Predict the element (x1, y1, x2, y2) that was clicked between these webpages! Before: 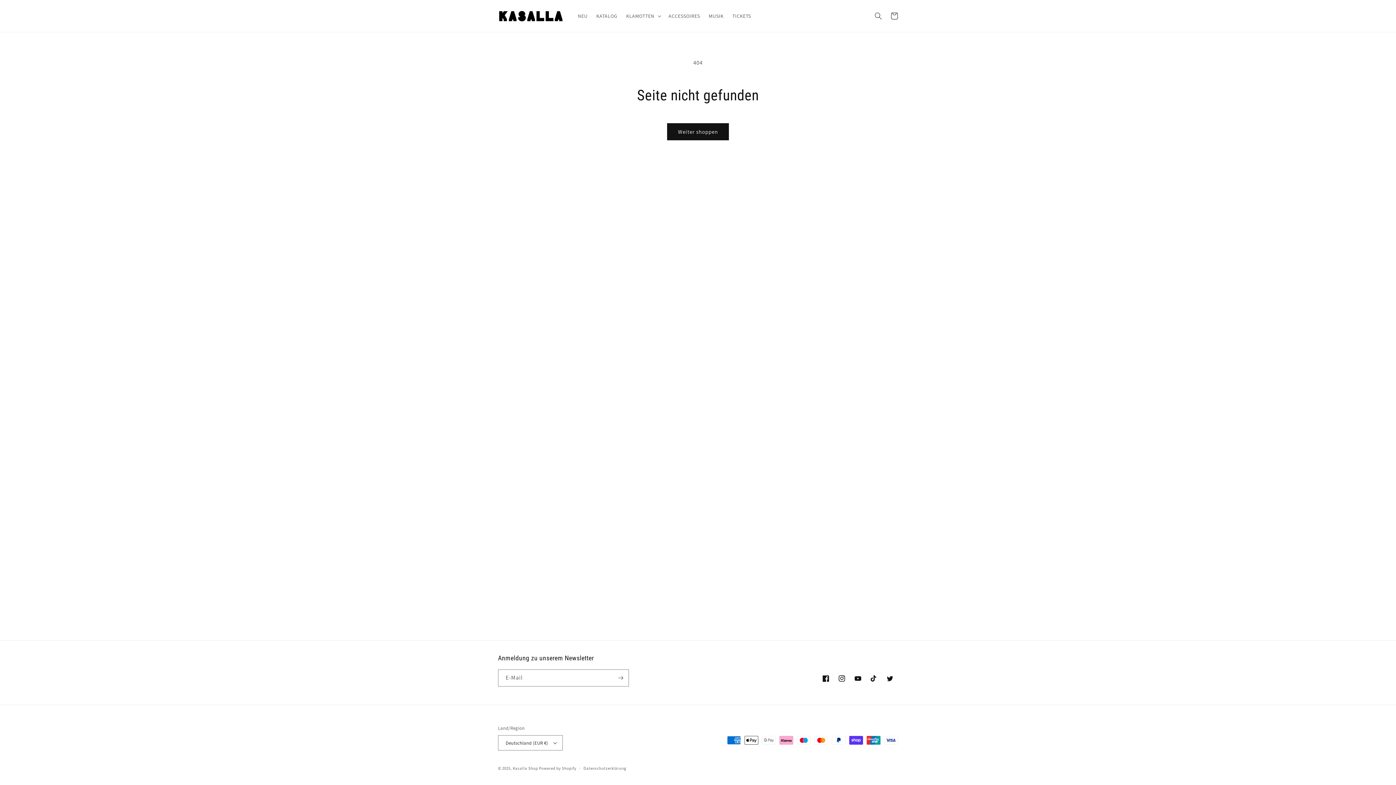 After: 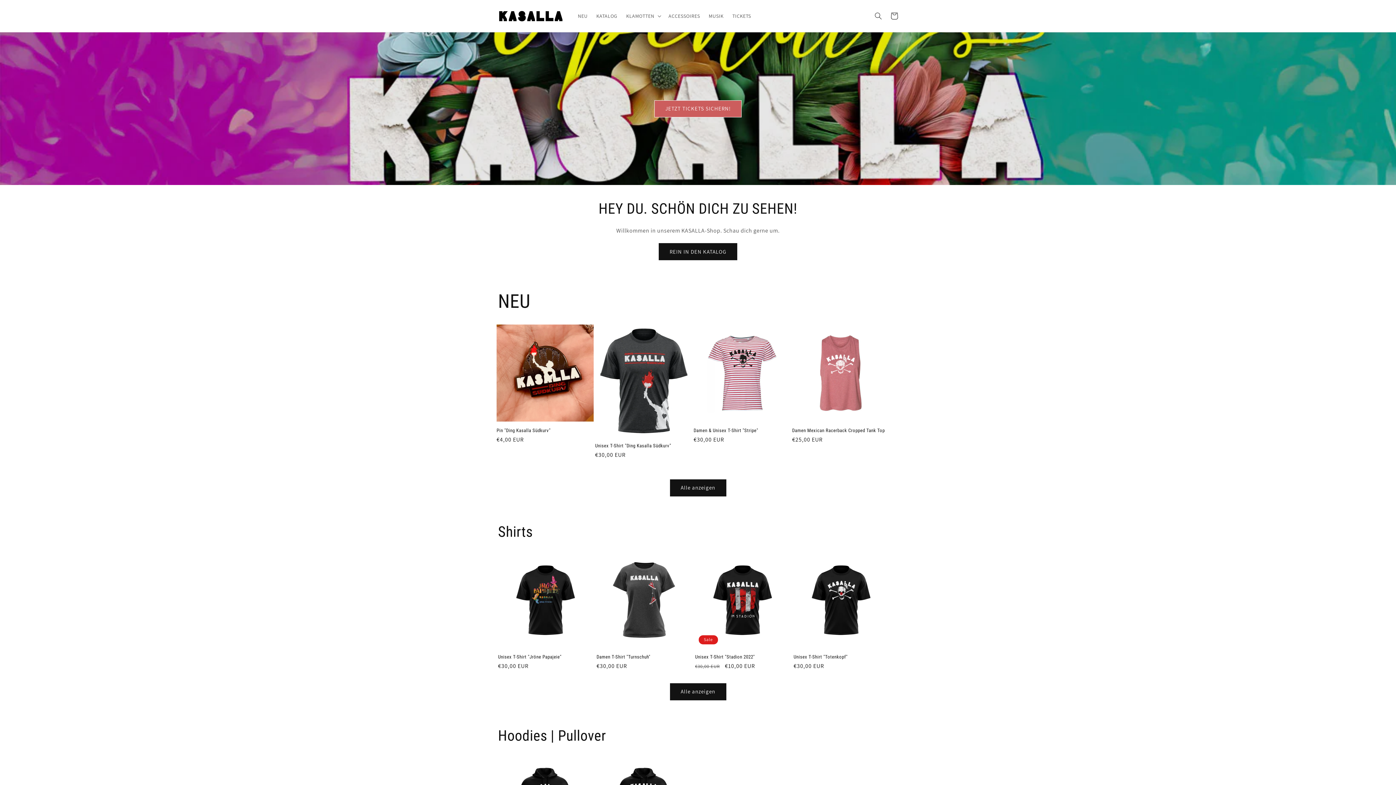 Action: label: Kasalla Shop bbox: (512, 766, 538, 771)